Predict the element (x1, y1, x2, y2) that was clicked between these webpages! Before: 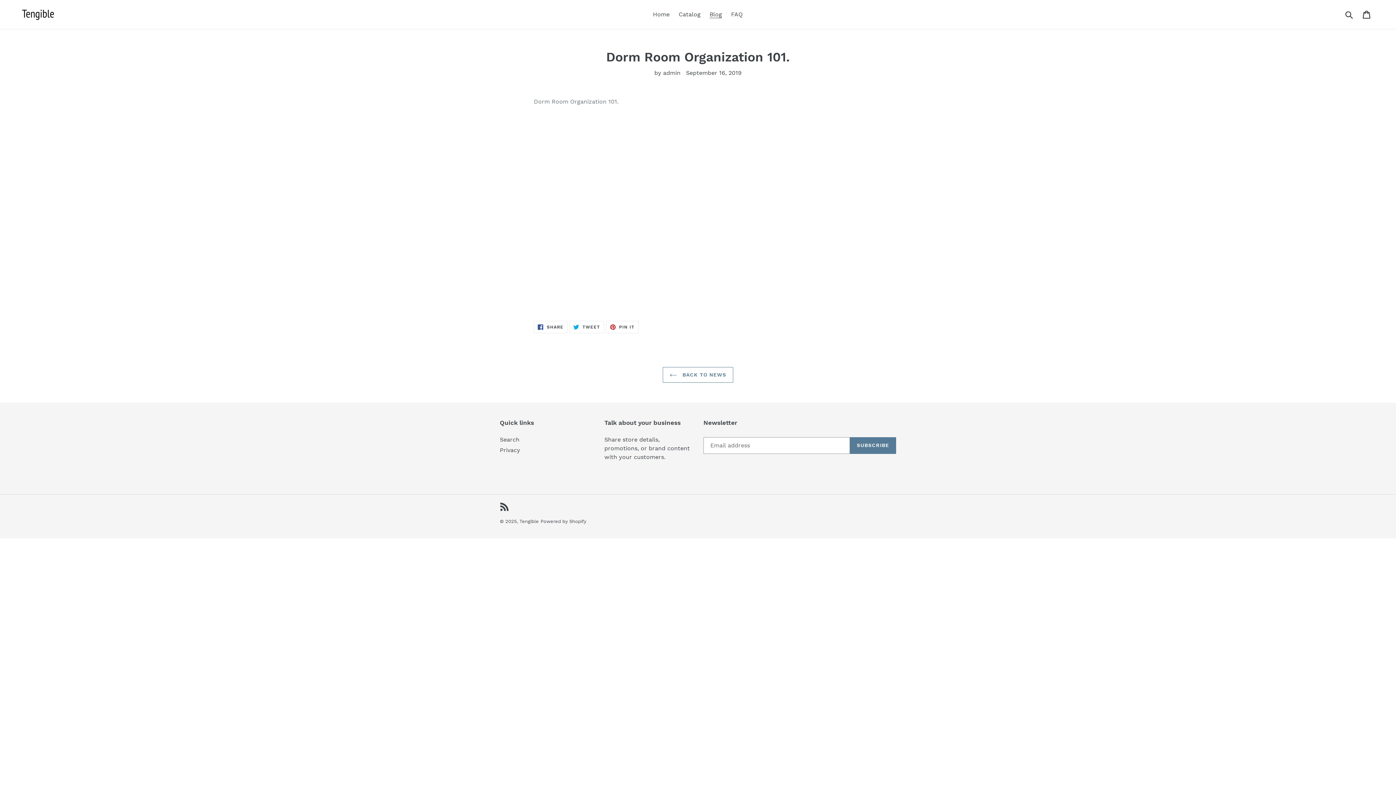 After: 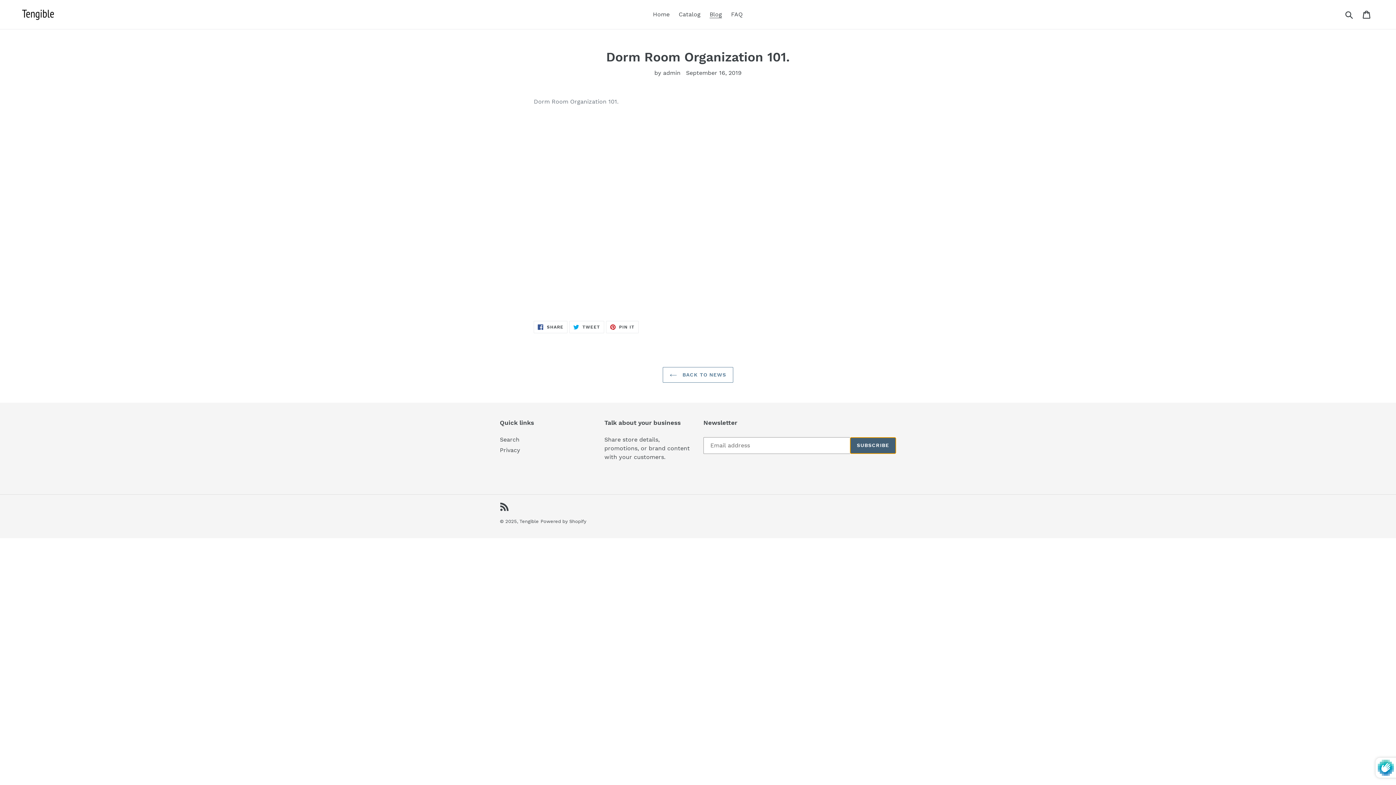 Action: label: SUBSCRIBE bbox: (850, 437, 896, 454)